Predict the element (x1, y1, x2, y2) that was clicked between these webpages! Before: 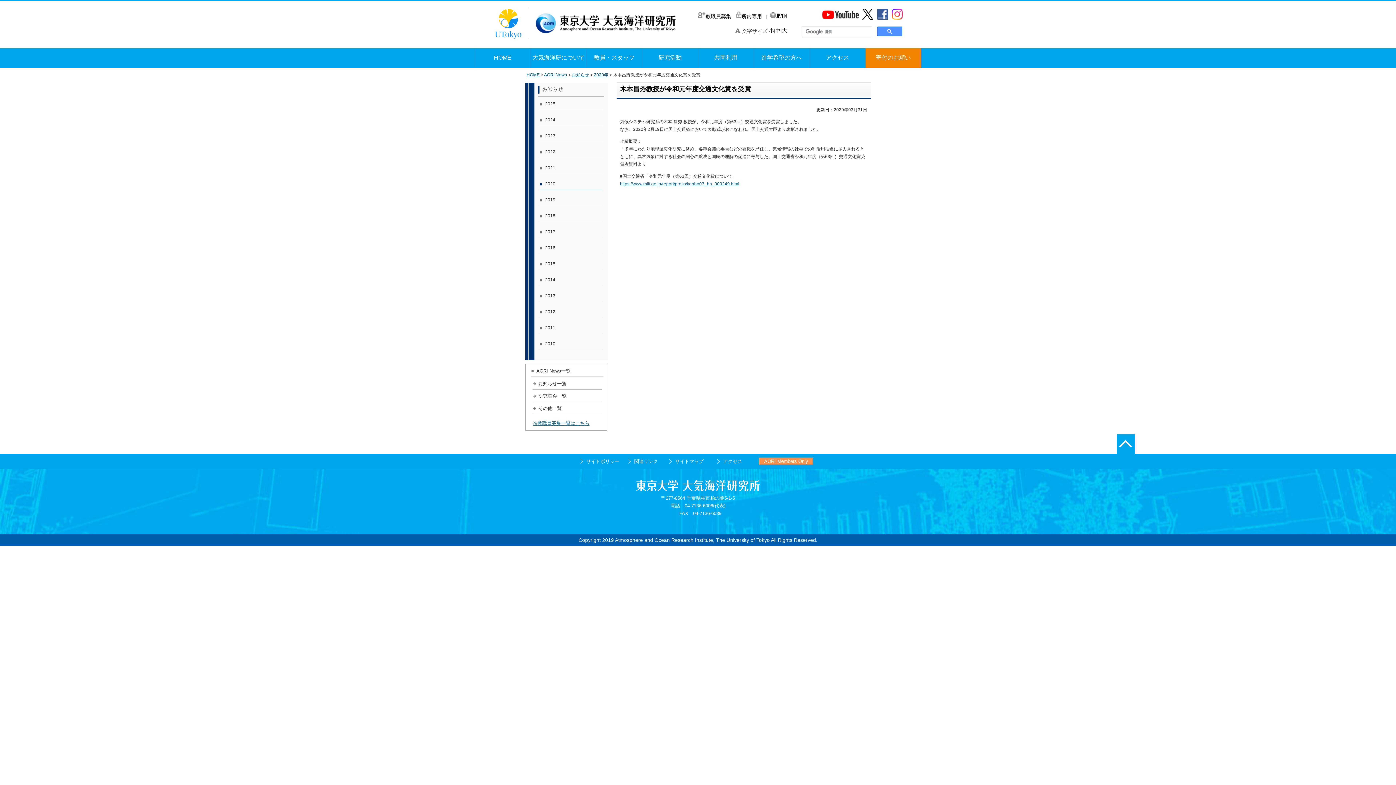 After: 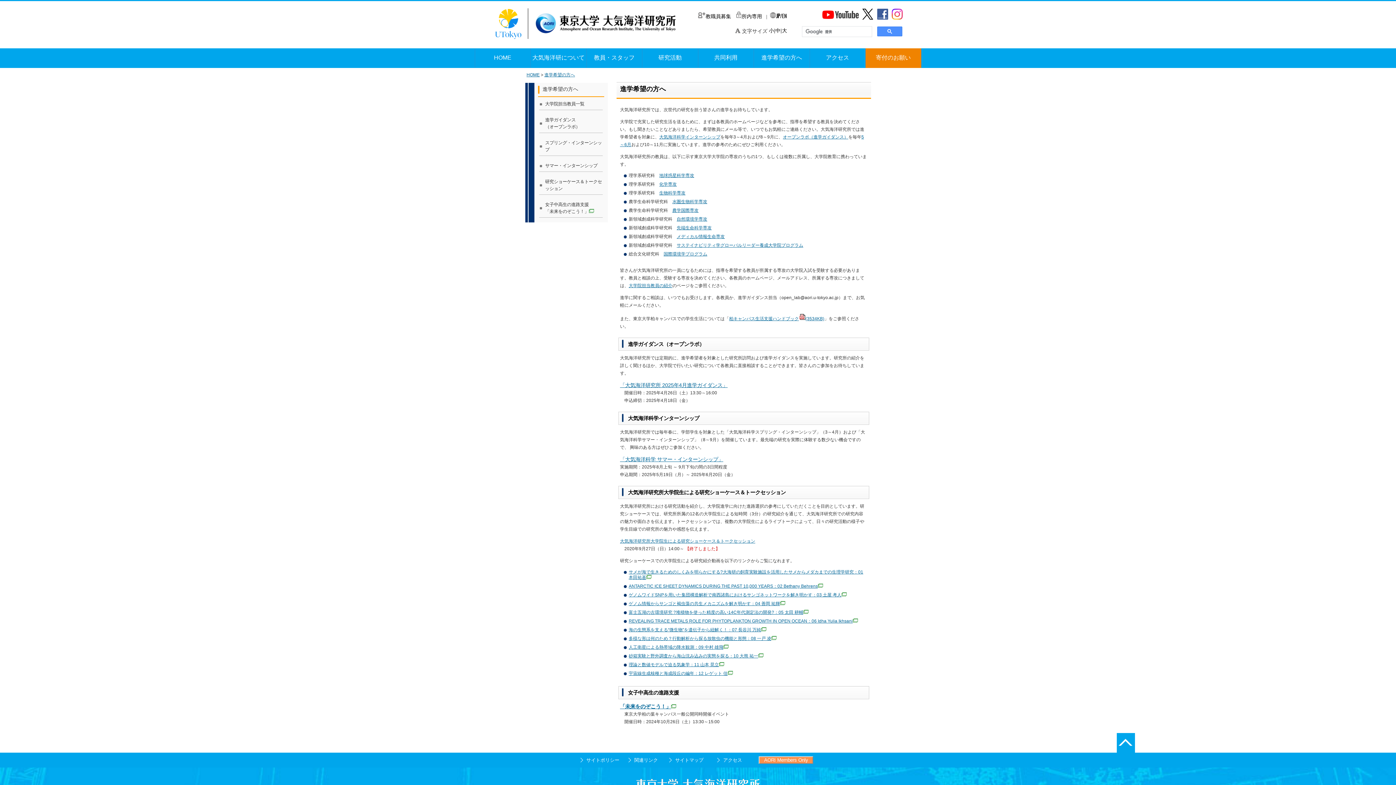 Action: bbox: (754, 48, 809, 68) label: 進学希望の方へ